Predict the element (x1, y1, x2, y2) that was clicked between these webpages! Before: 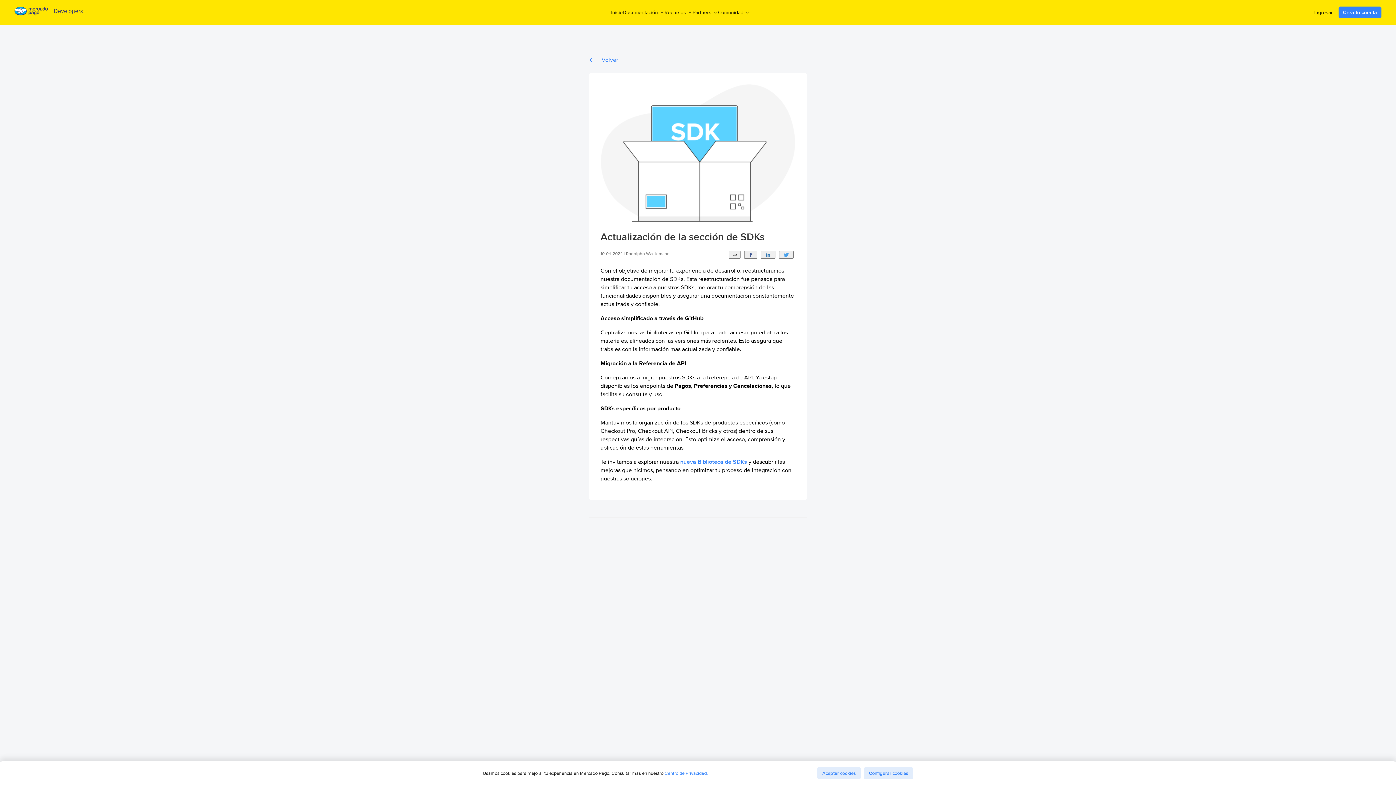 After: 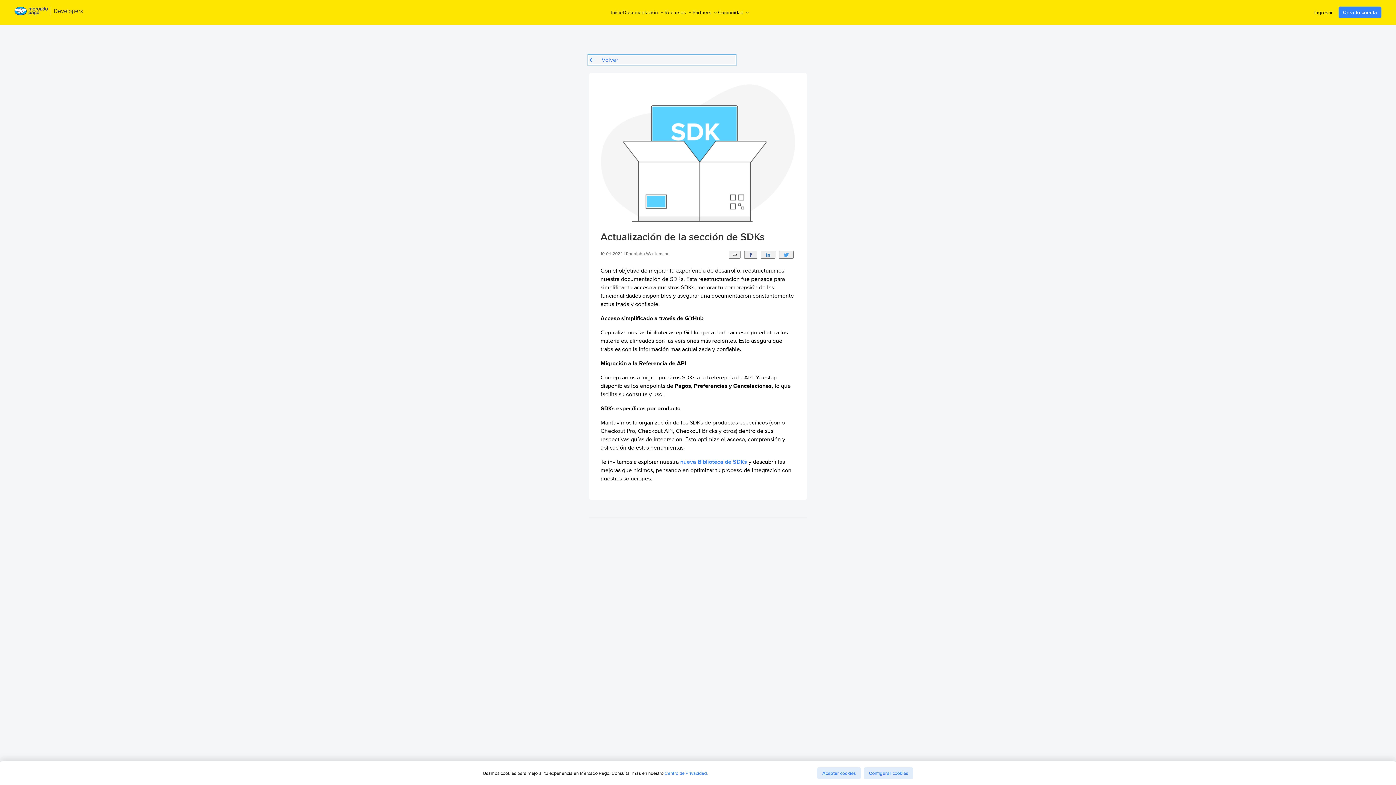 Action: label: Volver bbox: (589, 55, 735, 64)